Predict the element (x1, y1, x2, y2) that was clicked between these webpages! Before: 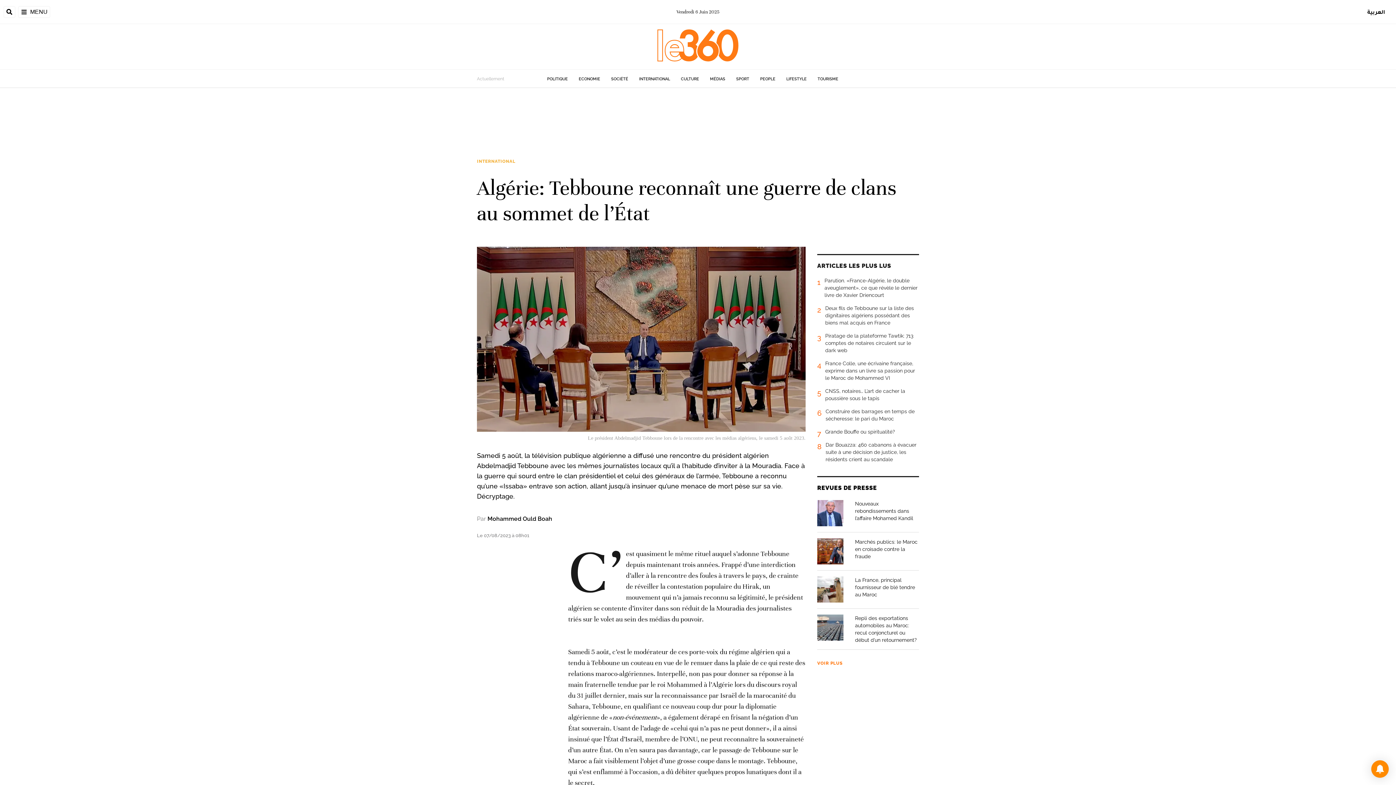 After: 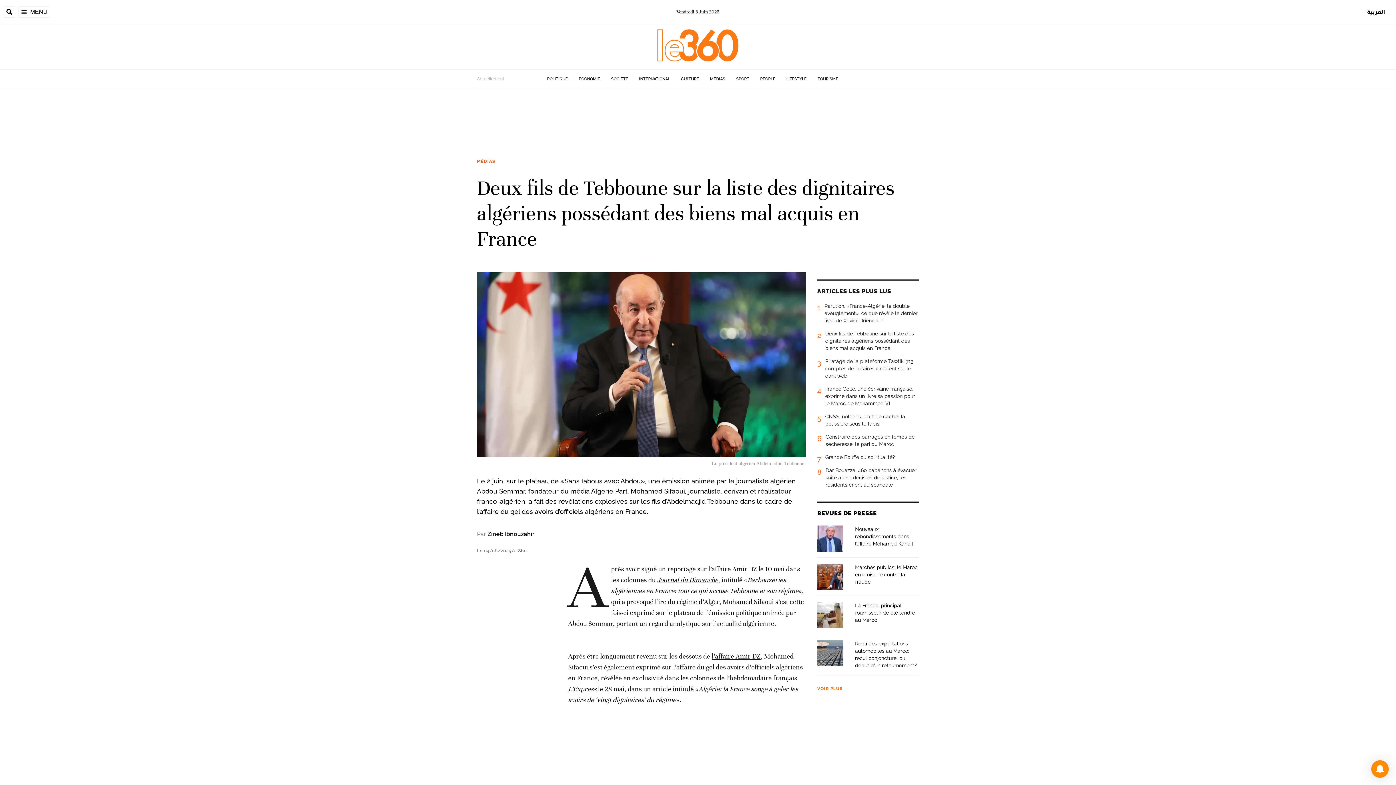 Action: label: 2
Deux fils de Tebboune sur la liste des dignitaires algériens possédant des biens mal acquis en France bbox: (817, 304, 919, 332)